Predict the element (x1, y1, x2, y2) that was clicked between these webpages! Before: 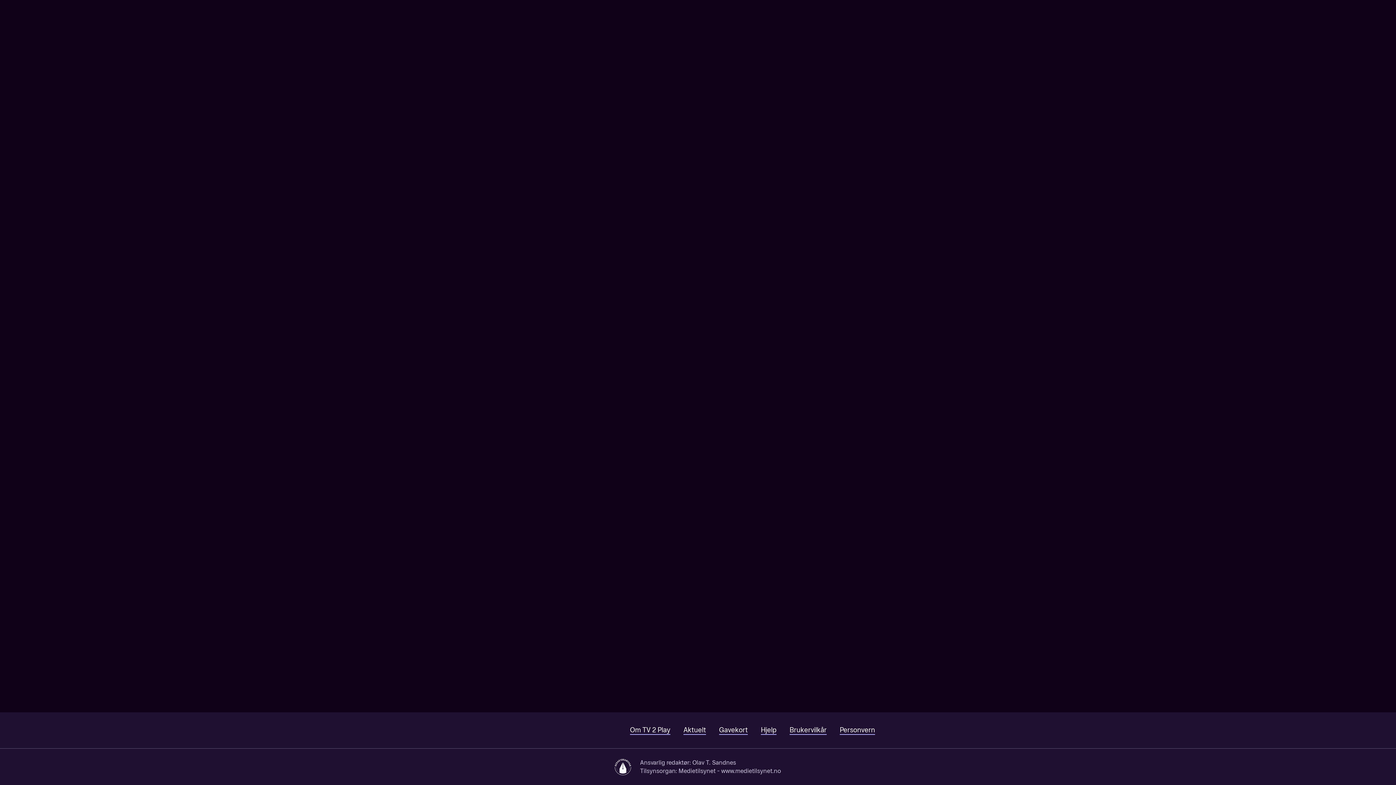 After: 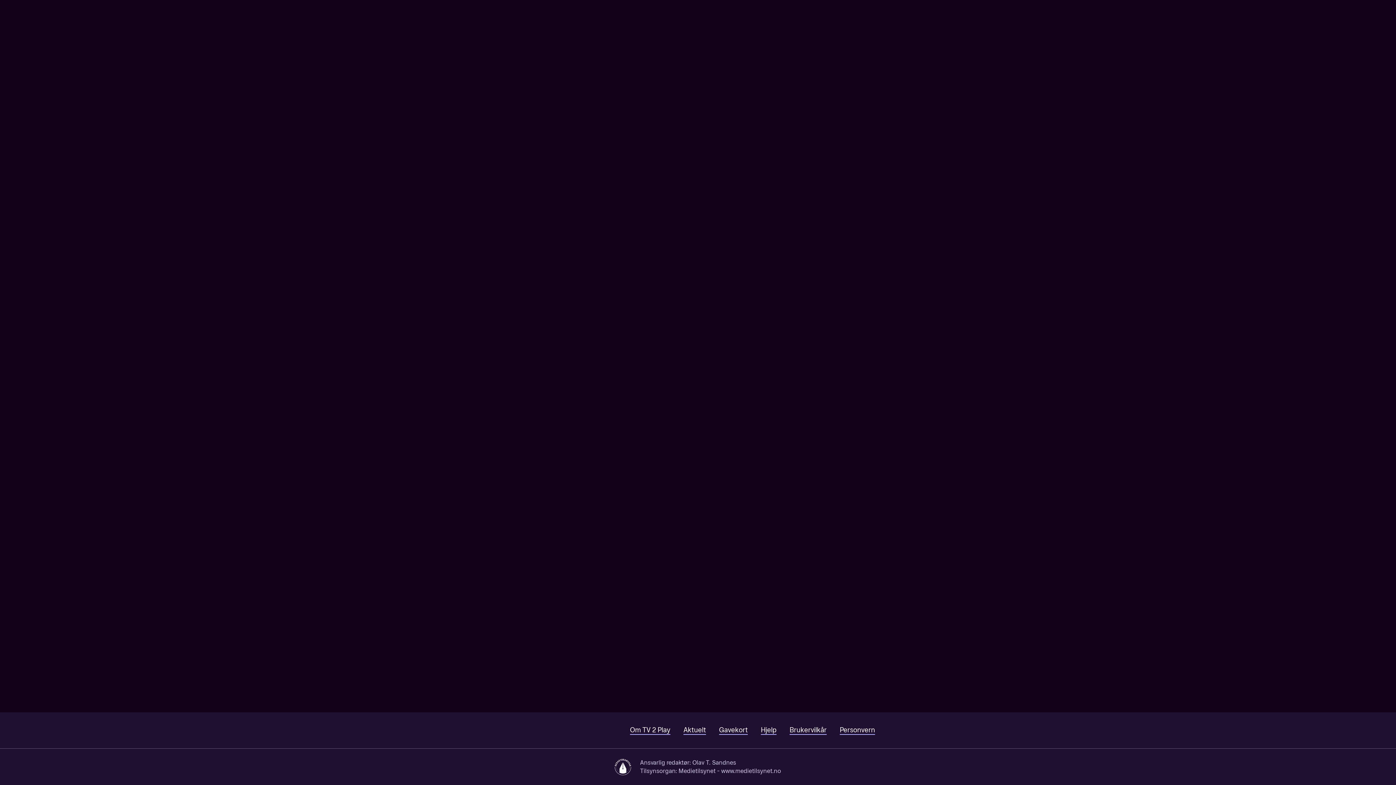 Action: bbox: (44, 0, 163, 22)